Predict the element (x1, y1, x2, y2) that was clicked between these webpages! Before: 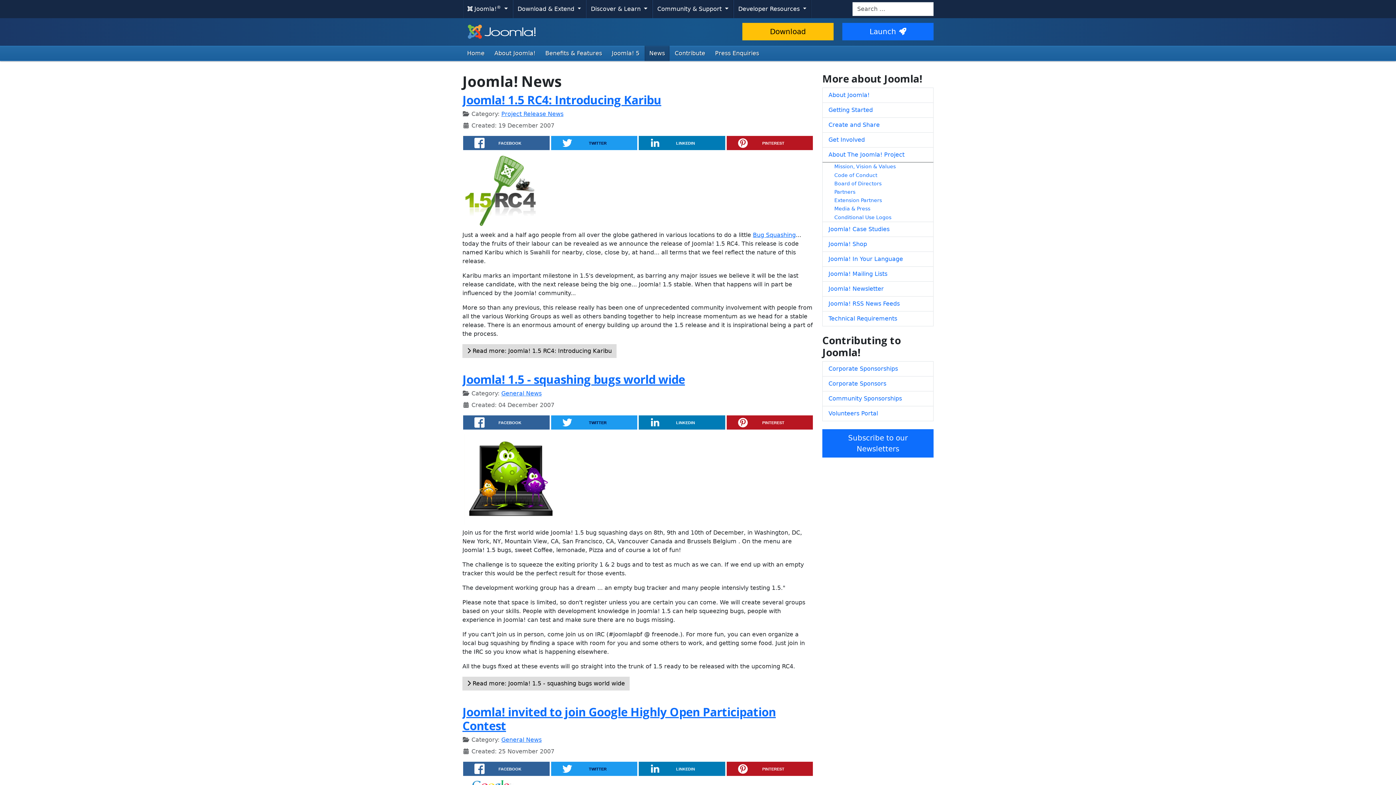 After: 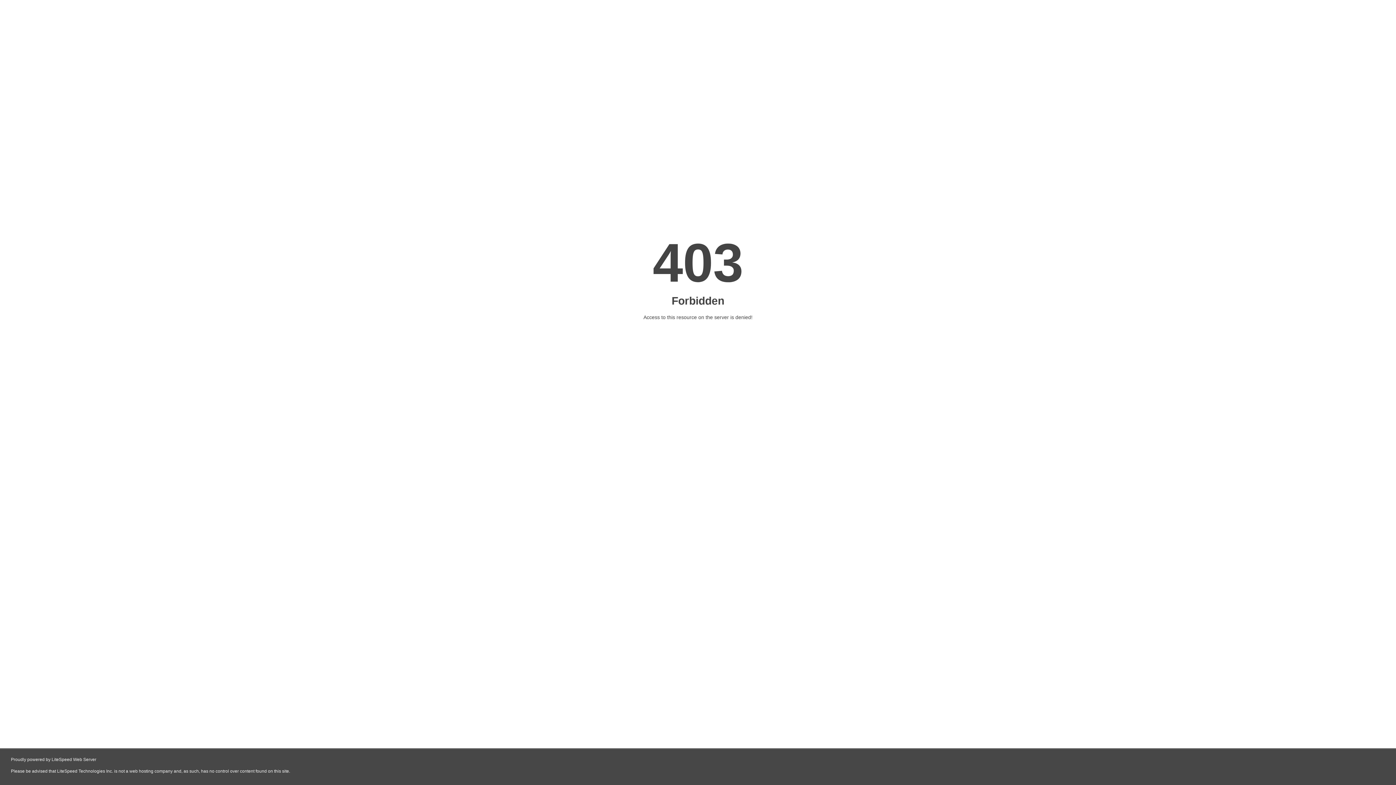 Action: label: Joomla! Newsletter bbox: (822, 281, 933, 296)